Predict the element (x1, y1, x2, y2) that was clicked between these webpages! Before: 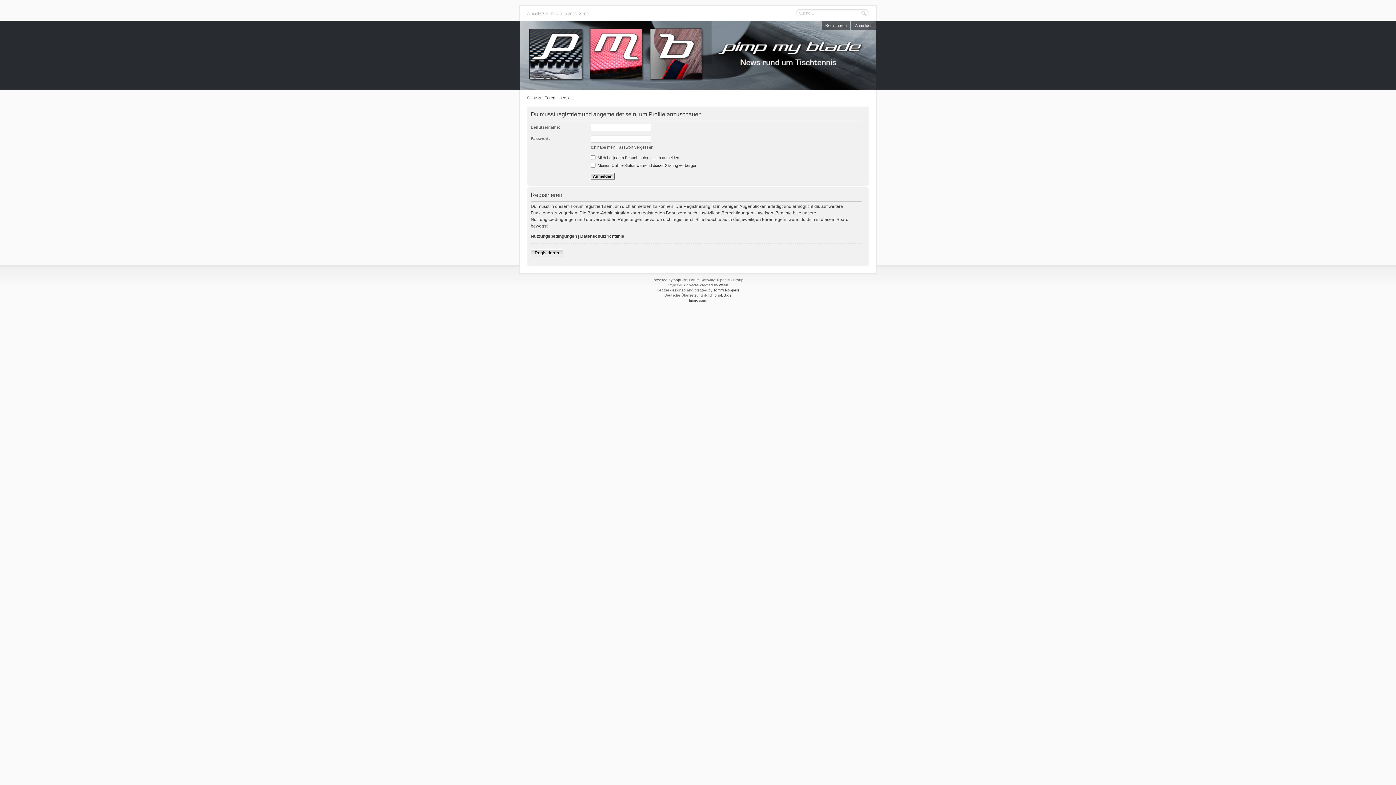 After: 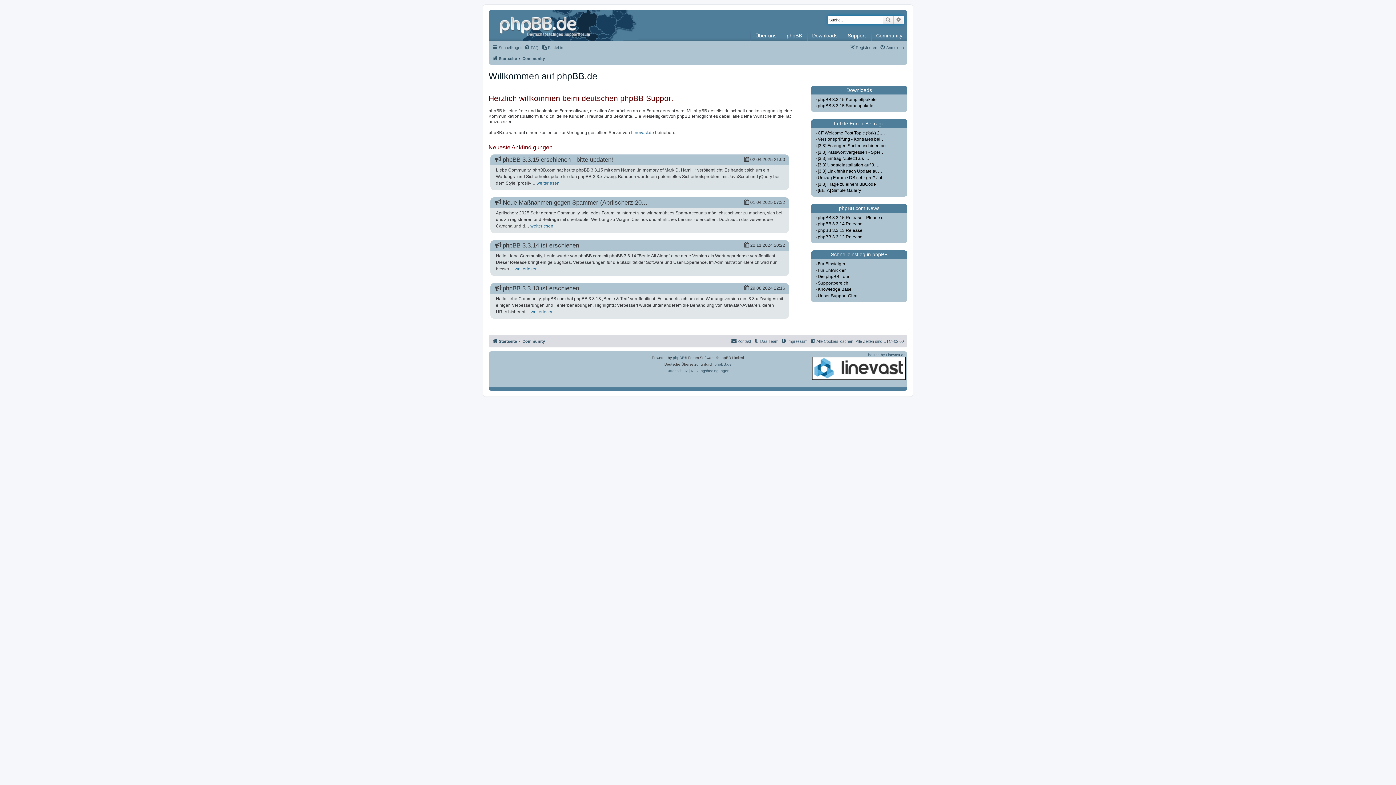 Action: label: phpBB.de bbox: (714, 293, 731, 297)